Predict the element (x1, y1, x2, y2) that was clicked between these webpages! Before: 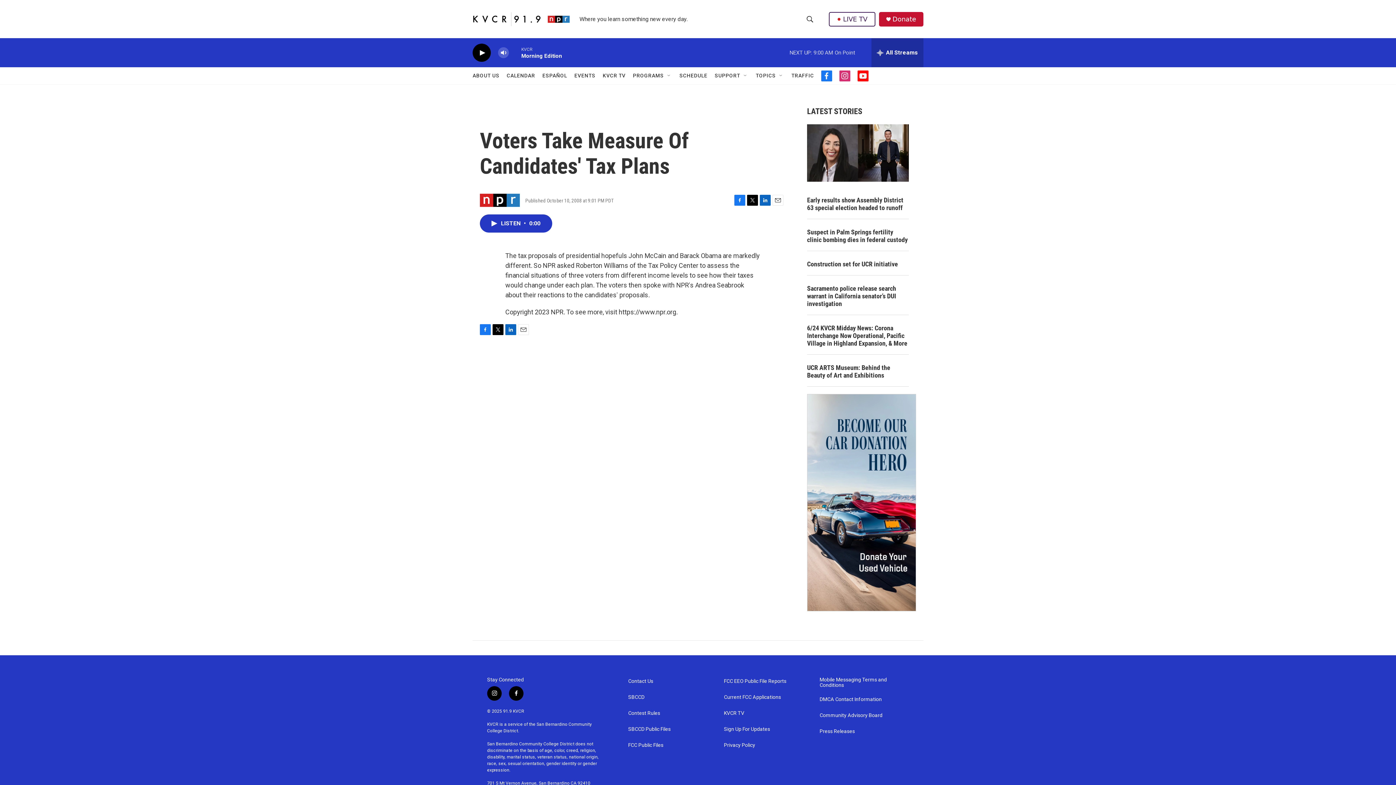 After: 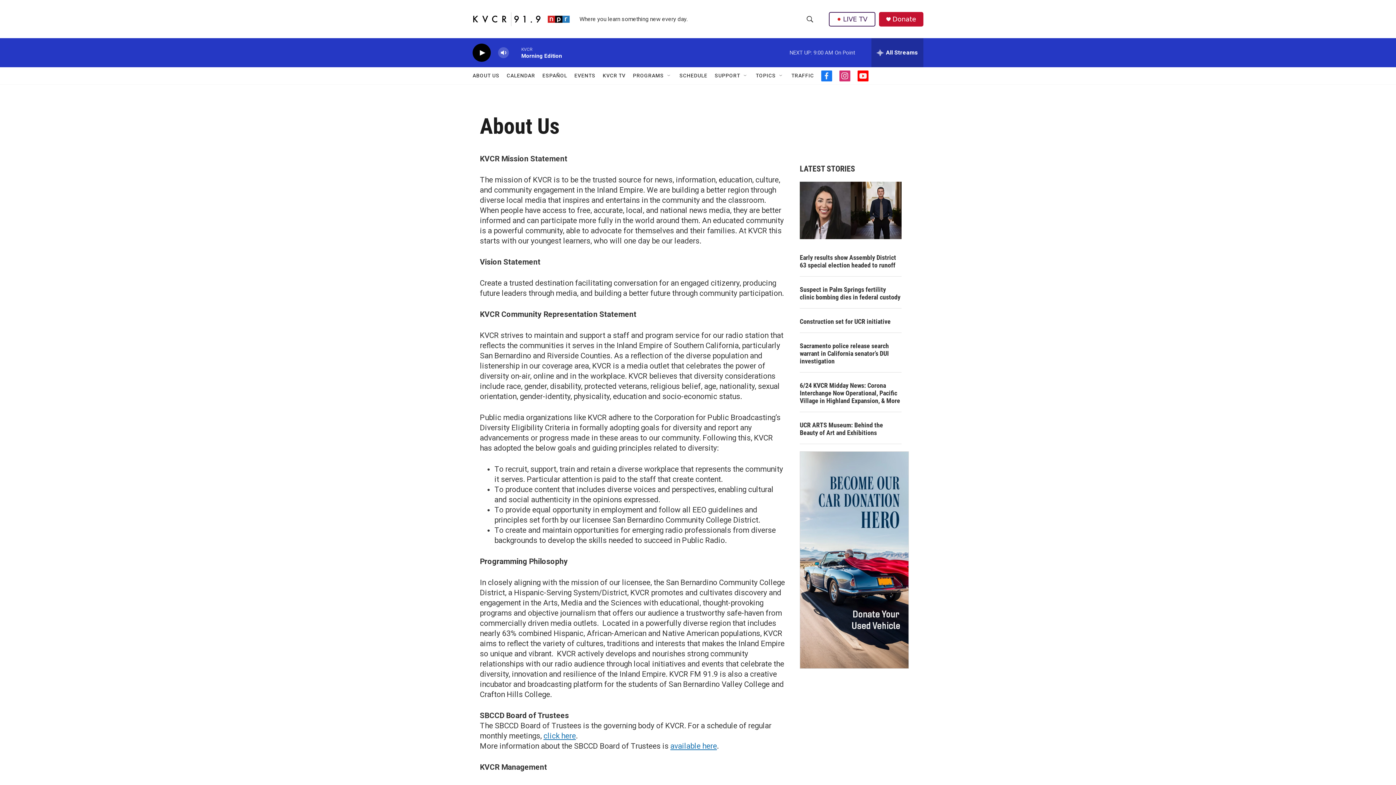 Action: bbox: (472, 67, 499, 84) label: ABOUT US